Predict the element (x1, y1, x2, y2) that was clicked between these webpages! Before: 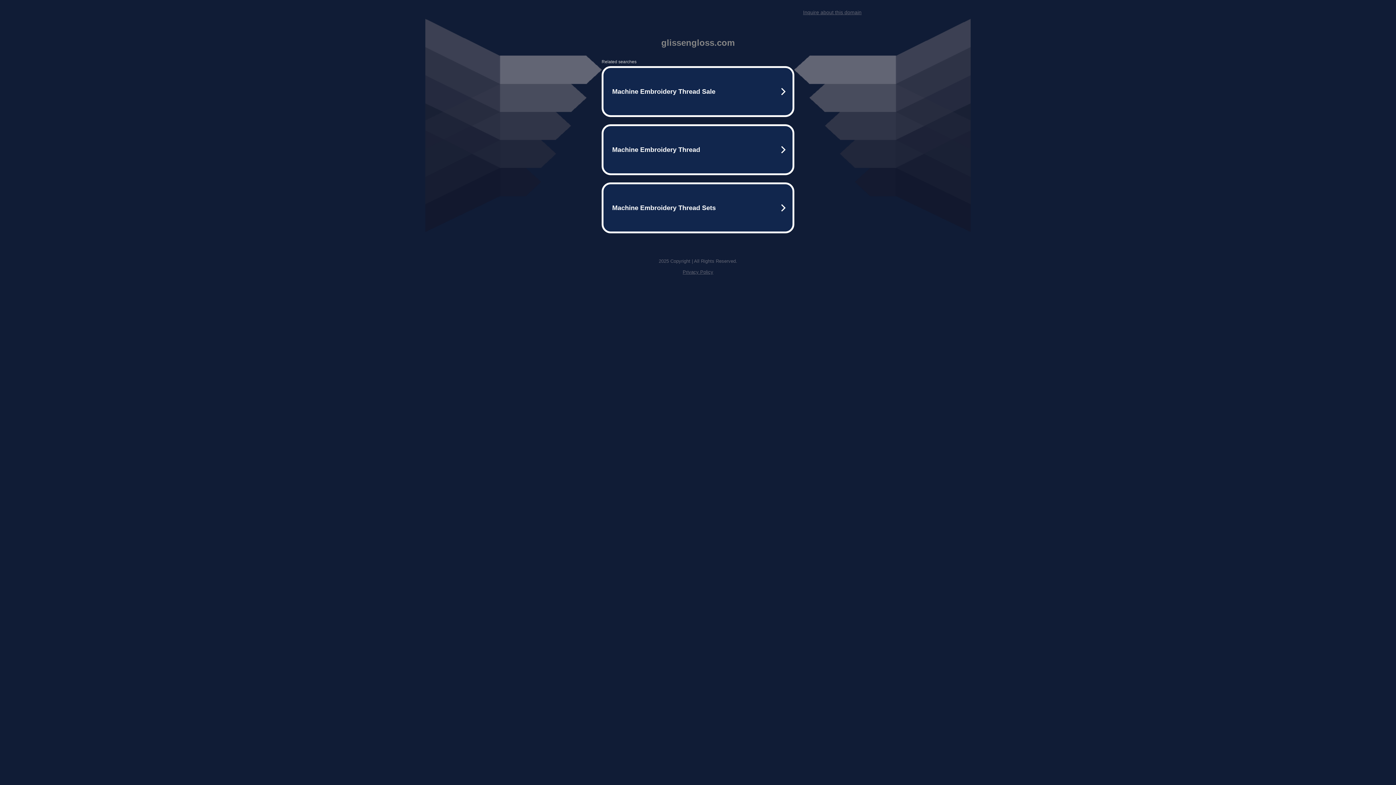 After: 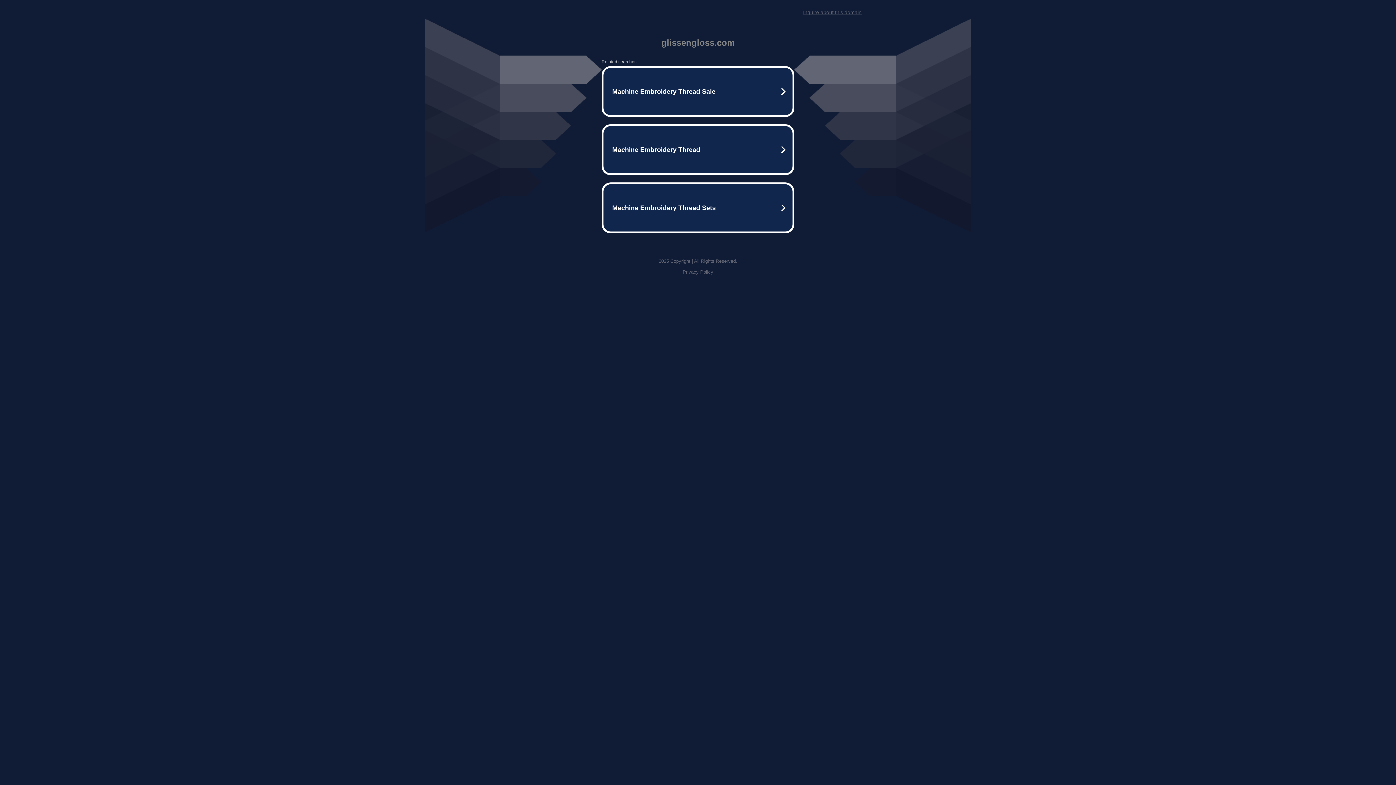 Action: label: Privacy Policy bbox: (682, 269, 713, 274)